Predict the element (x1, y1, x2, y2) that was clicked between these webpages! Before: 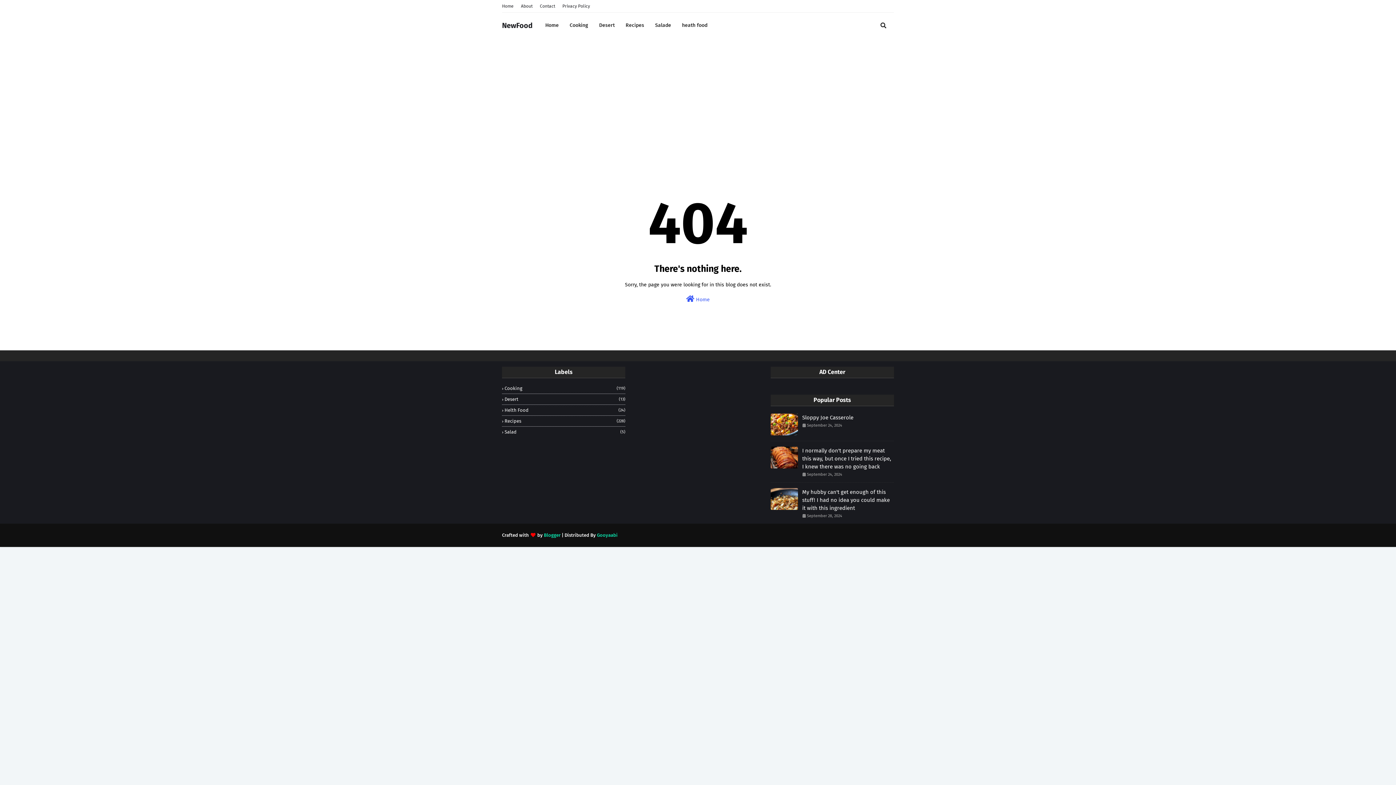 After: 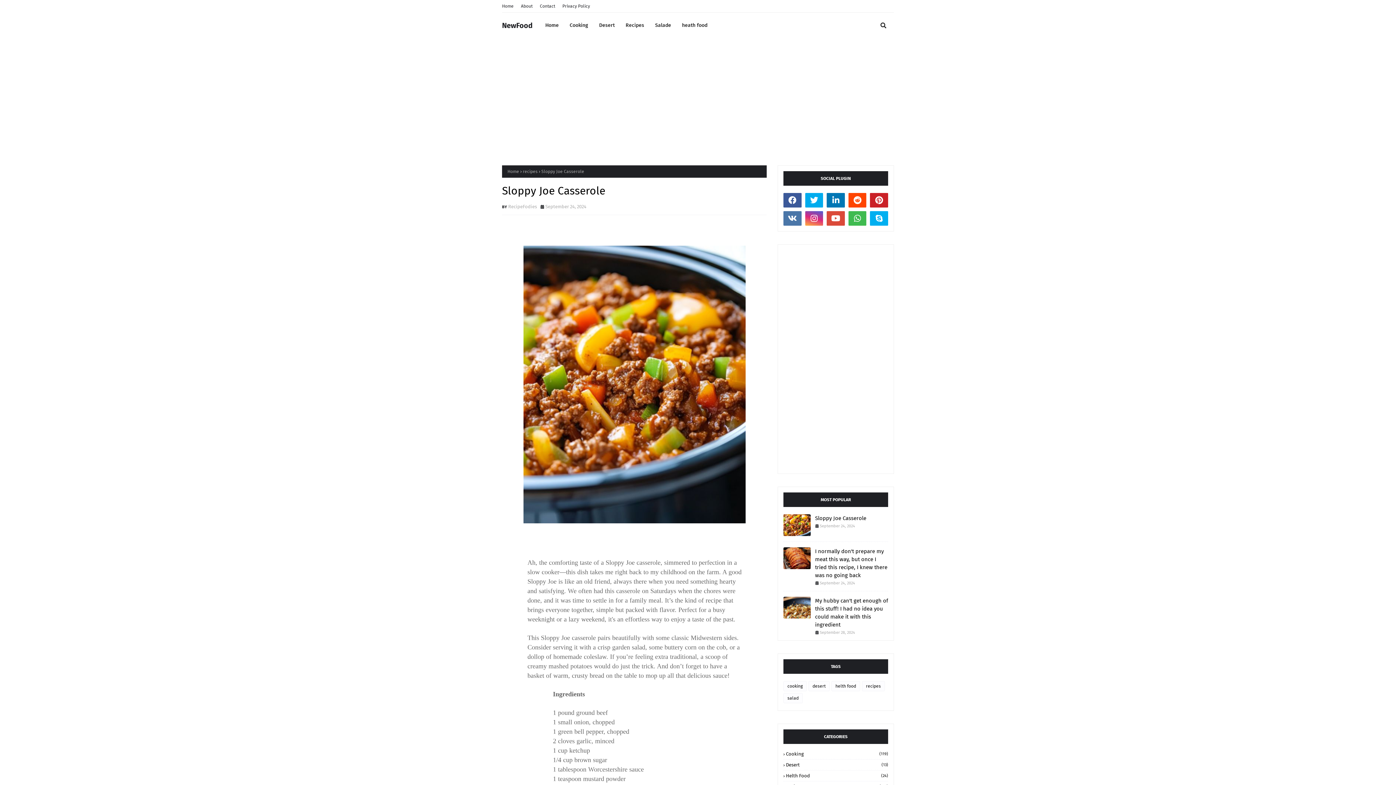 Action: bbox: (770, 413, 798, 435)